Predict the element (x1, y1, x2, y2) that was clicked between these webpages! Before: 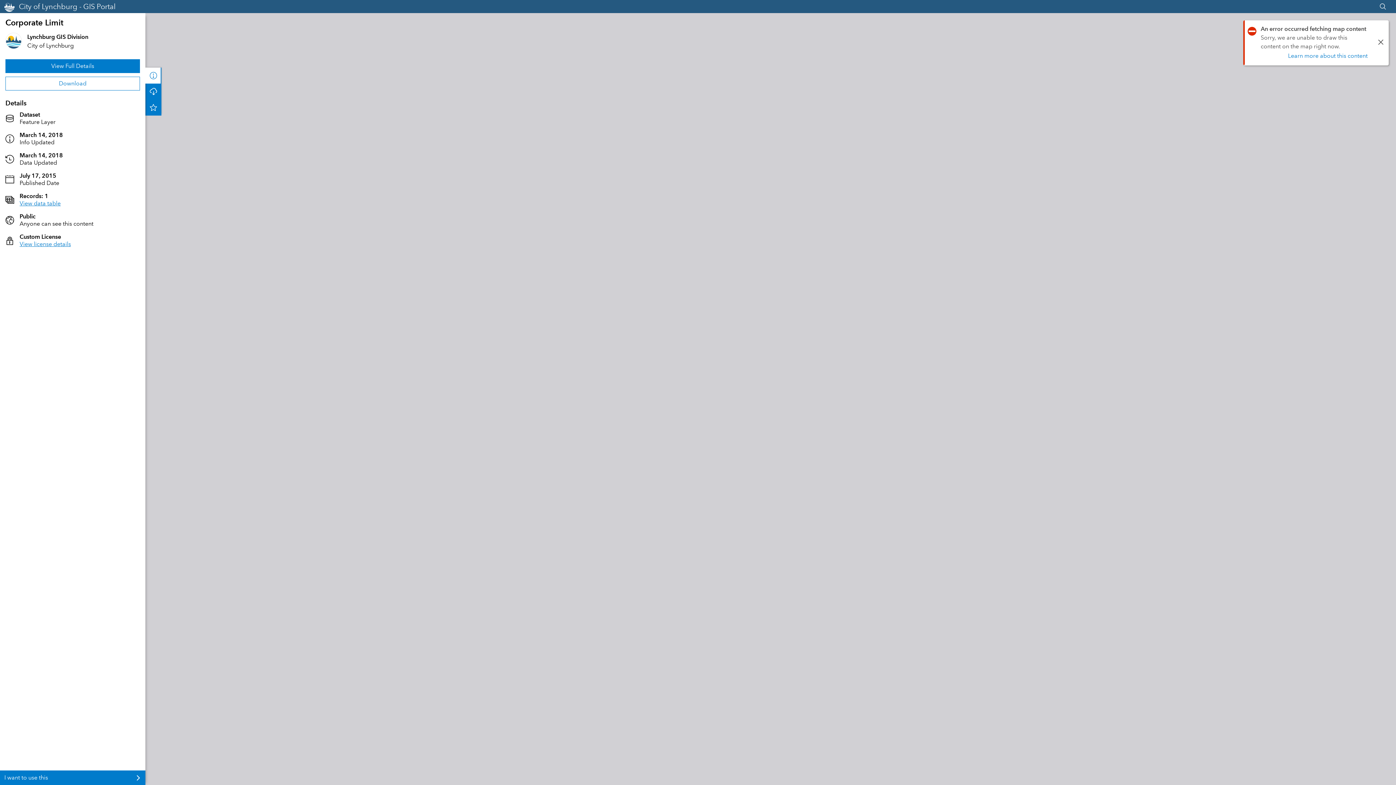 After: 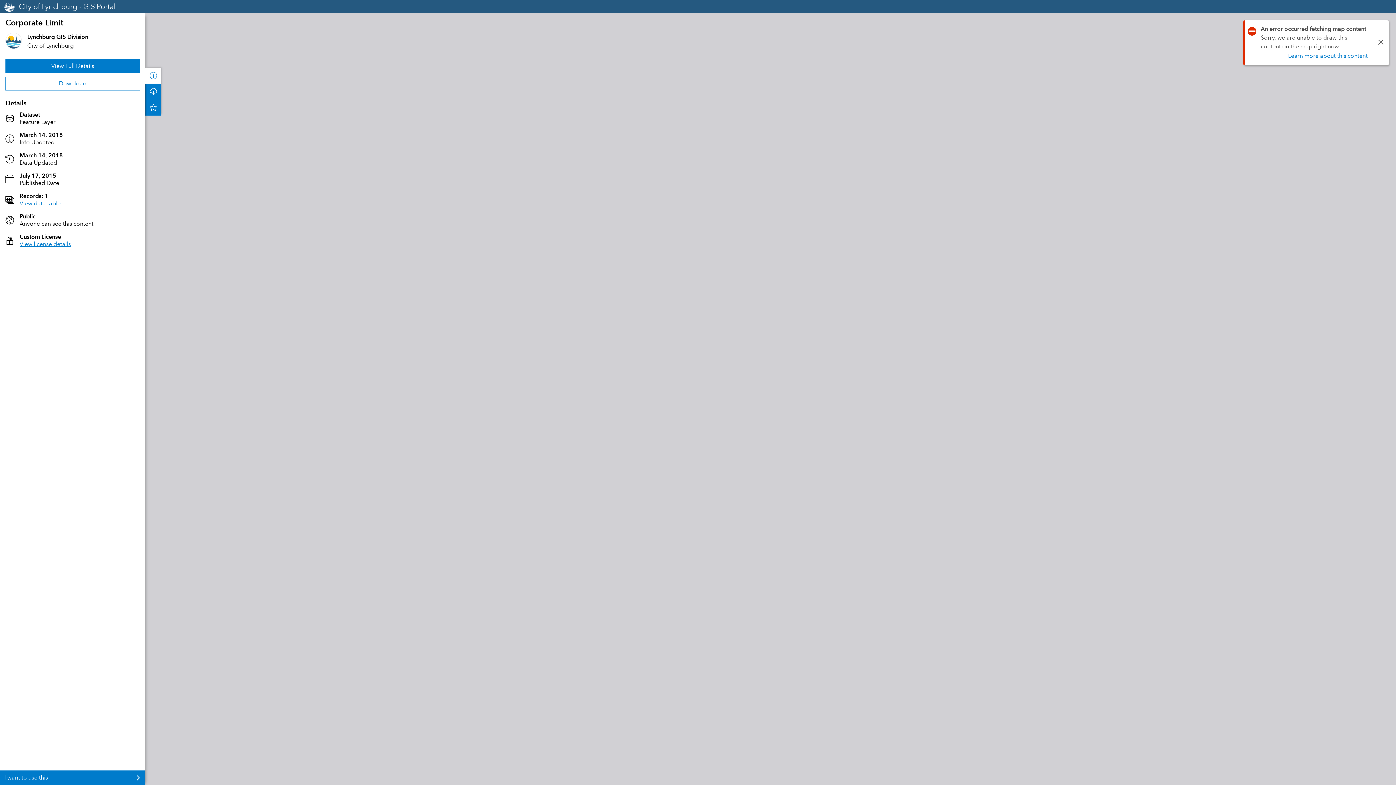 Action: bbox: (1379, 2, 1387, 10)